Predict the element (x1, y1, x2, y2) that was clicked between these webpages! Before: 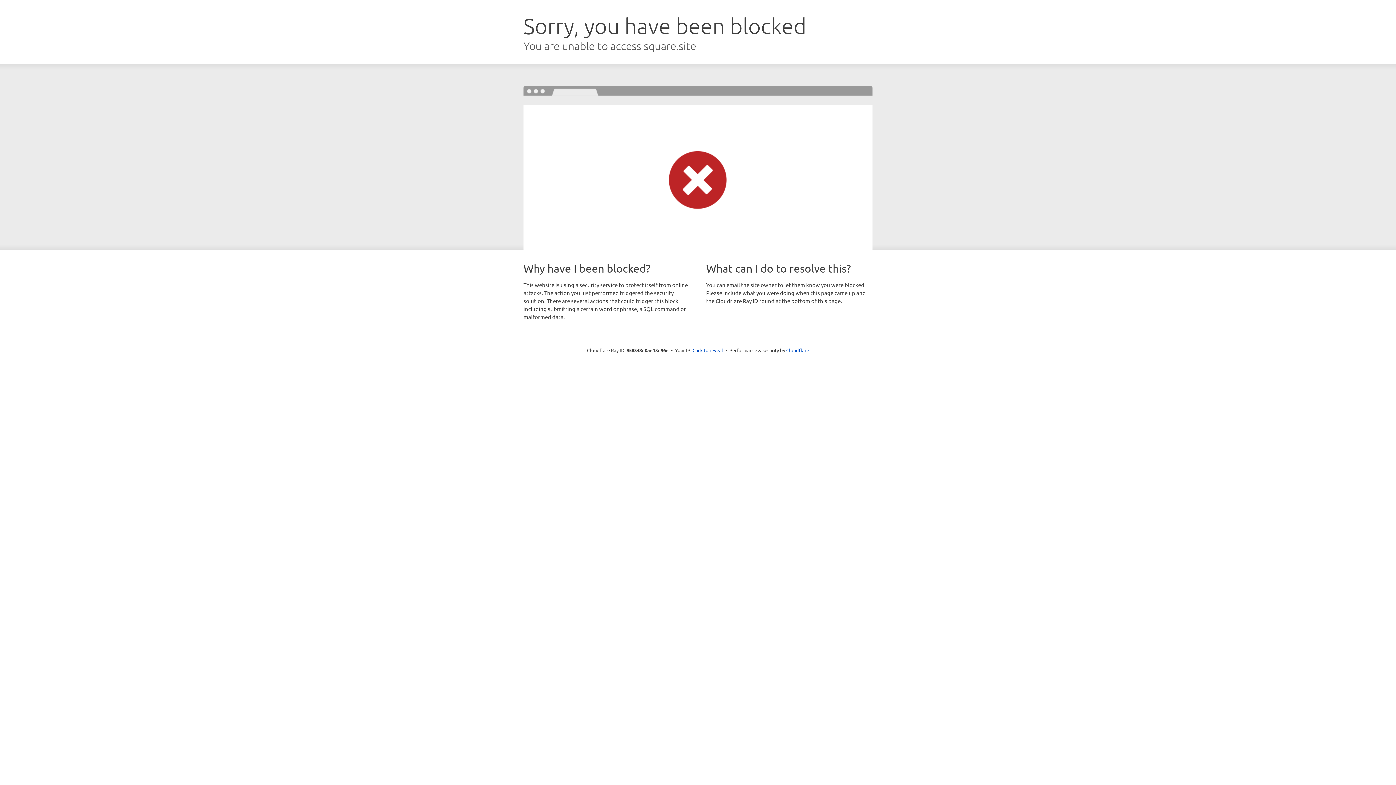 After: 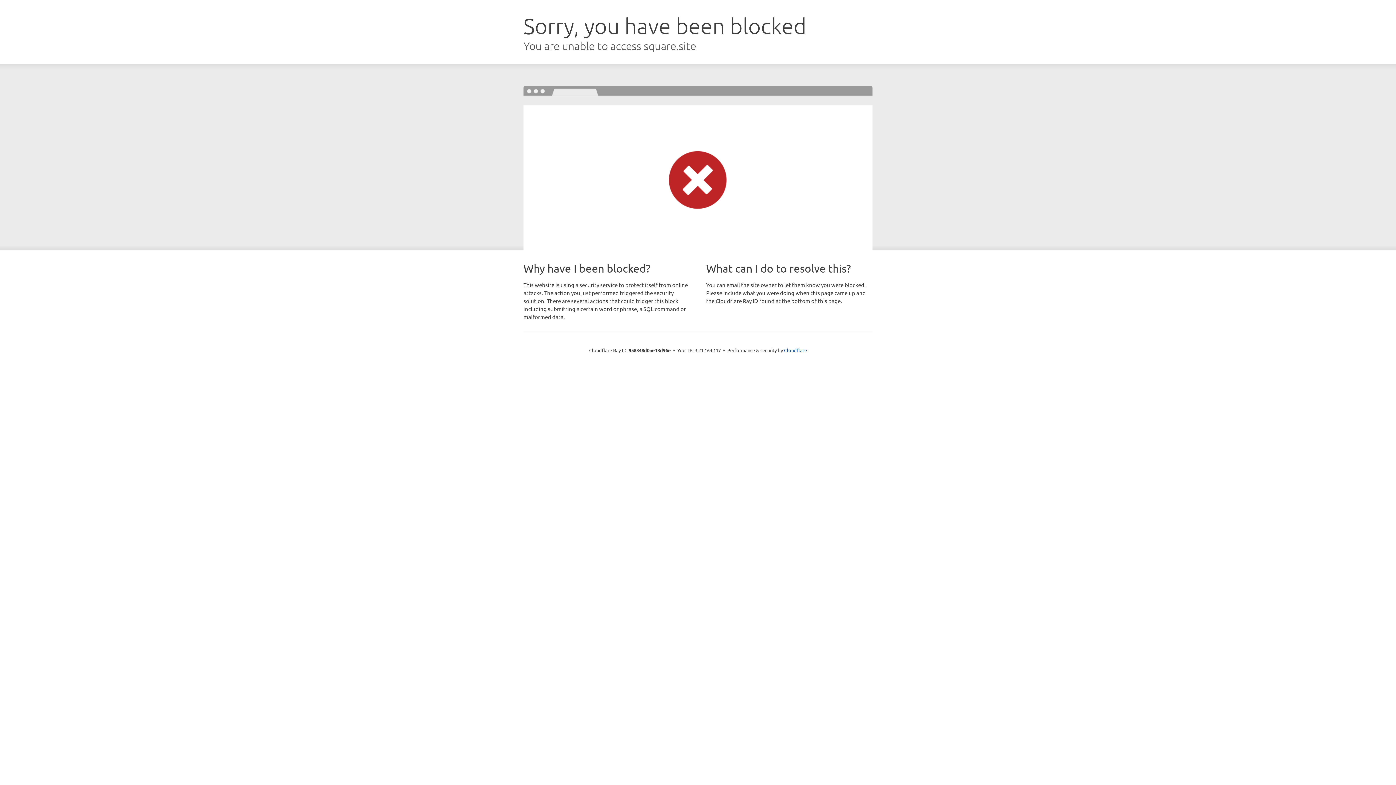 Action: label: Click to reveal bbox: (692, 346, 723, 353)